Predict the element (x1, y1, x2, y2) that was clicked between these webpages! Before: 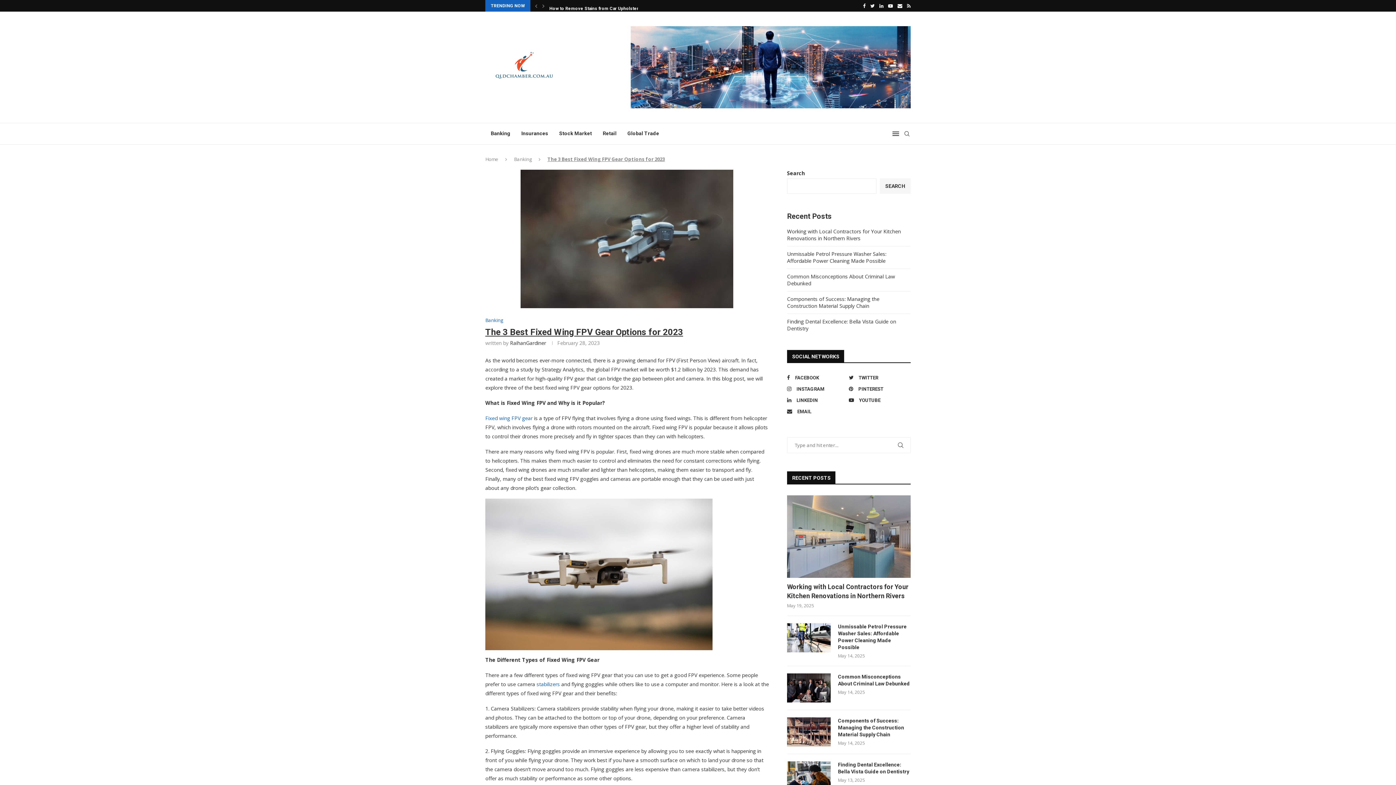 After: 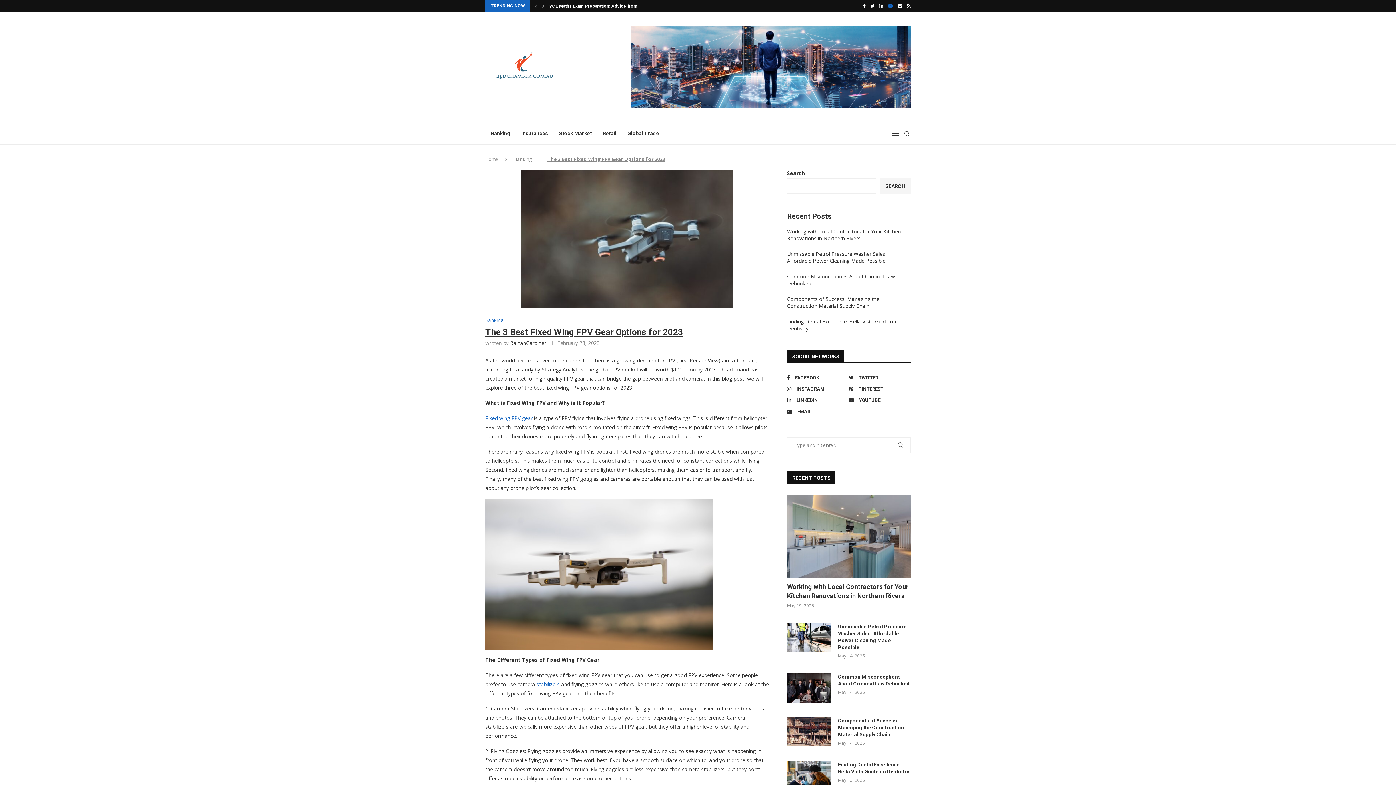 Action: label: Youtube bbox: (888, 0, 893, 11)